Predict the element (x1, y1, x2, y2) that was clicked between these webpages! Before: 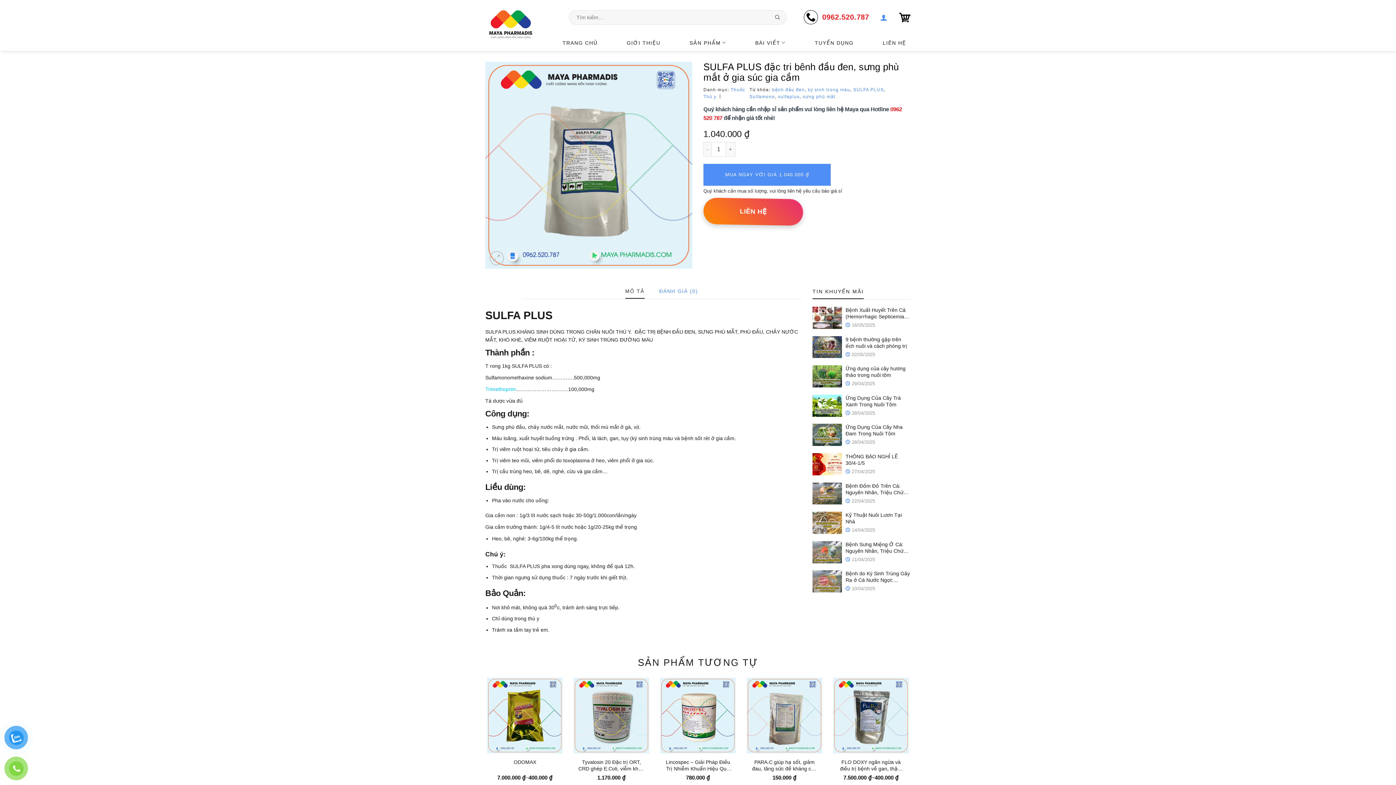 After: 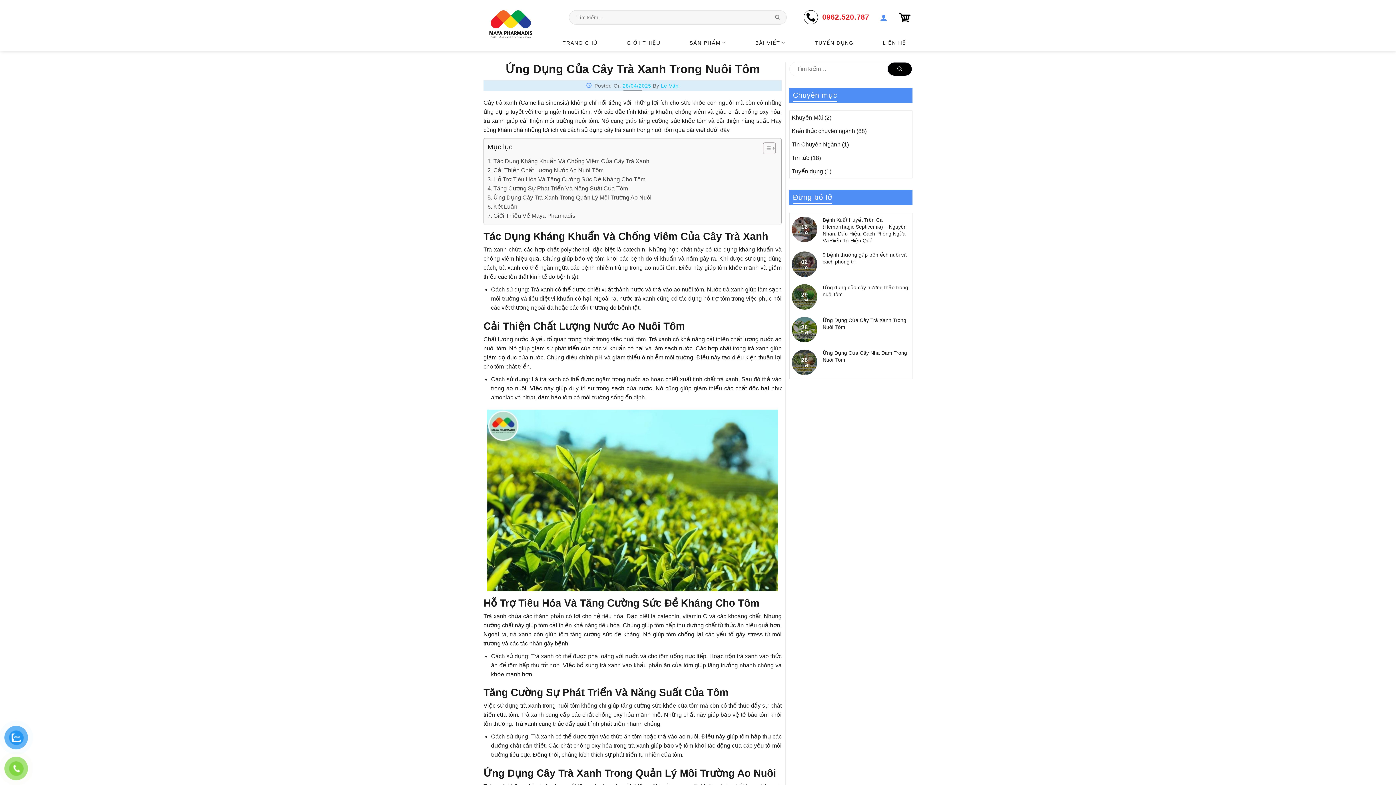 Action: bbox: (812, 394, 910, 417) label: 	
Ứng Dụng Của Cây Trà Xanh Trong Nuôi Tôm
28/04/2025